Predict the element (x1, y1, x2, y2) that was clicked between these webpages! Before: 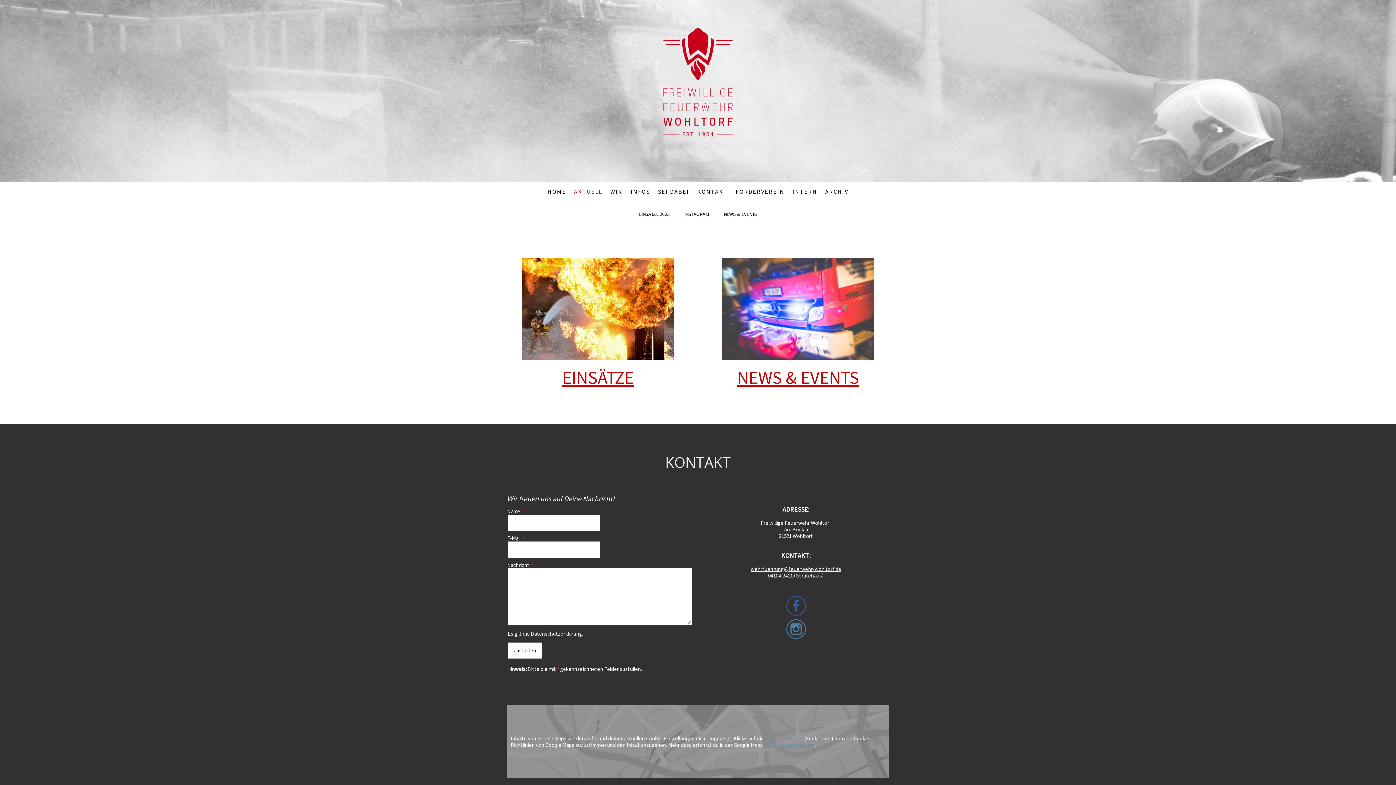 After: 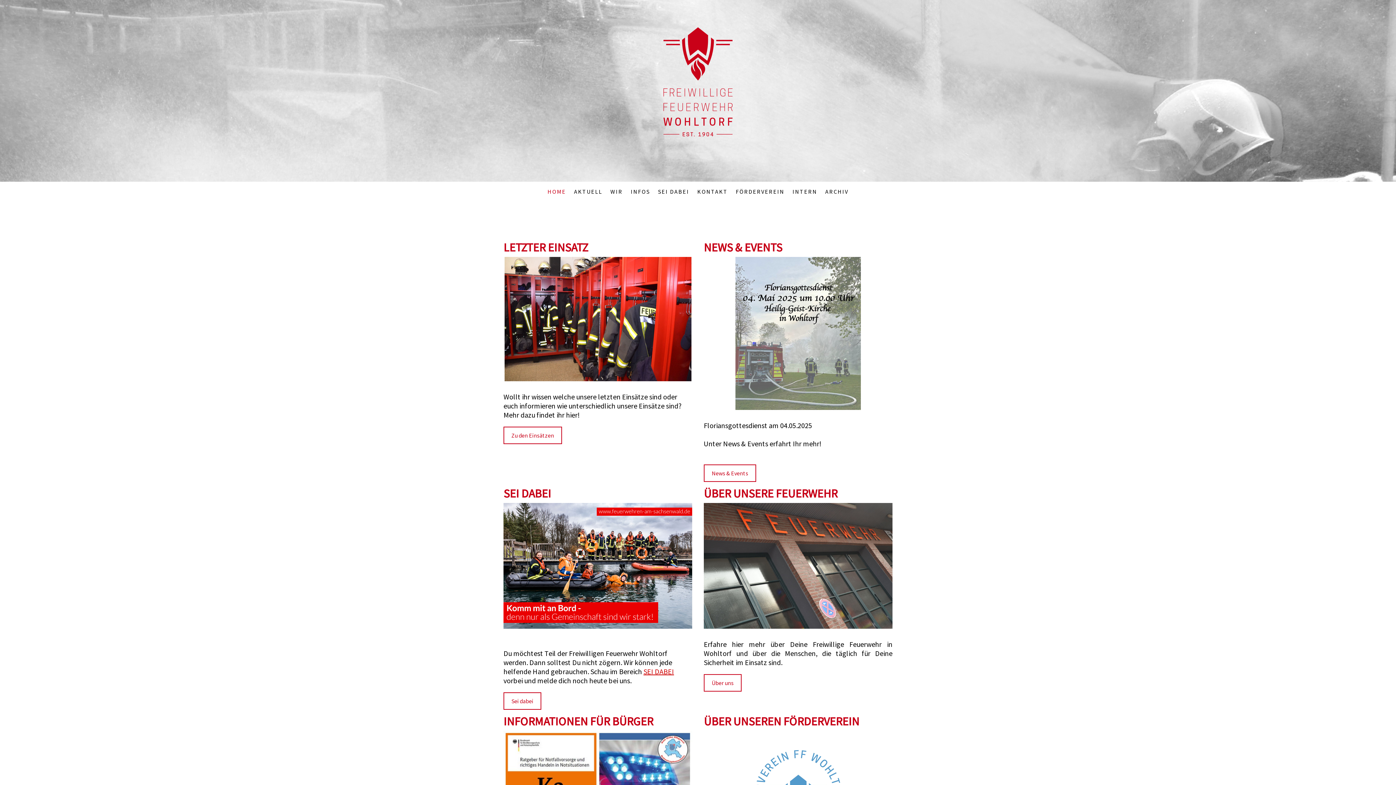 Action: bbox: (663, 27, 732, 35)